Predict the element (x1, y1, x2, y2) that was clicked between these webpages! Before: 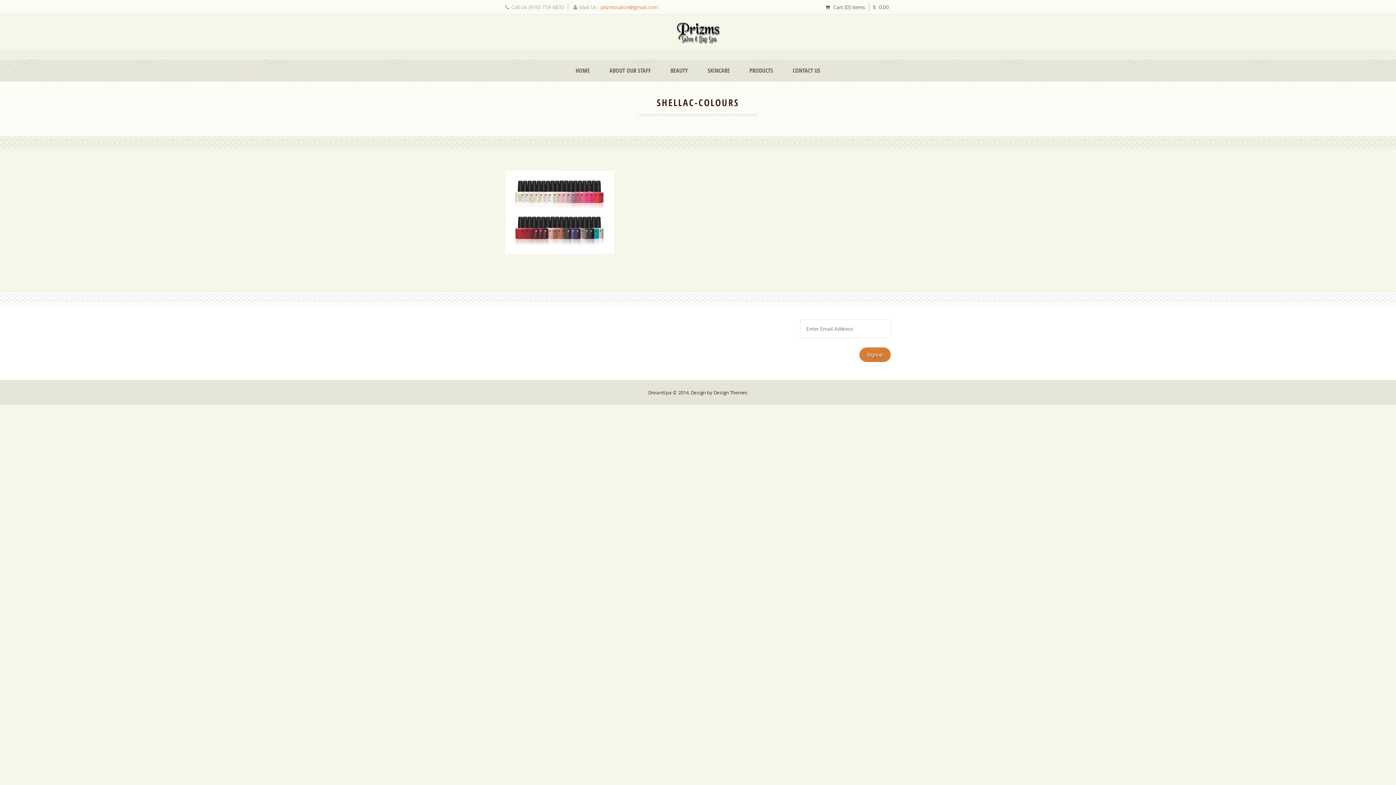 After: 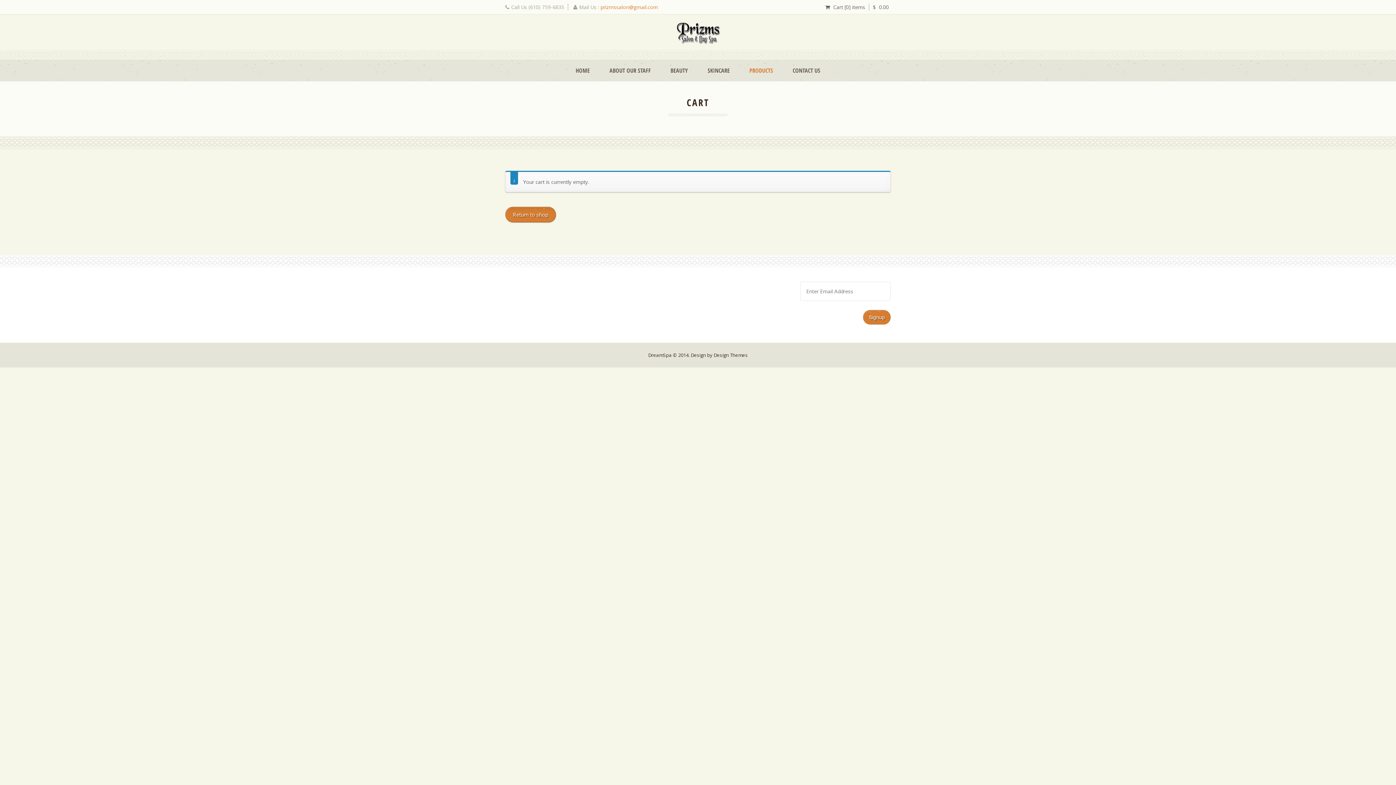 Action: label: $ 0.00 bbox: (873, 3, 890, 10)